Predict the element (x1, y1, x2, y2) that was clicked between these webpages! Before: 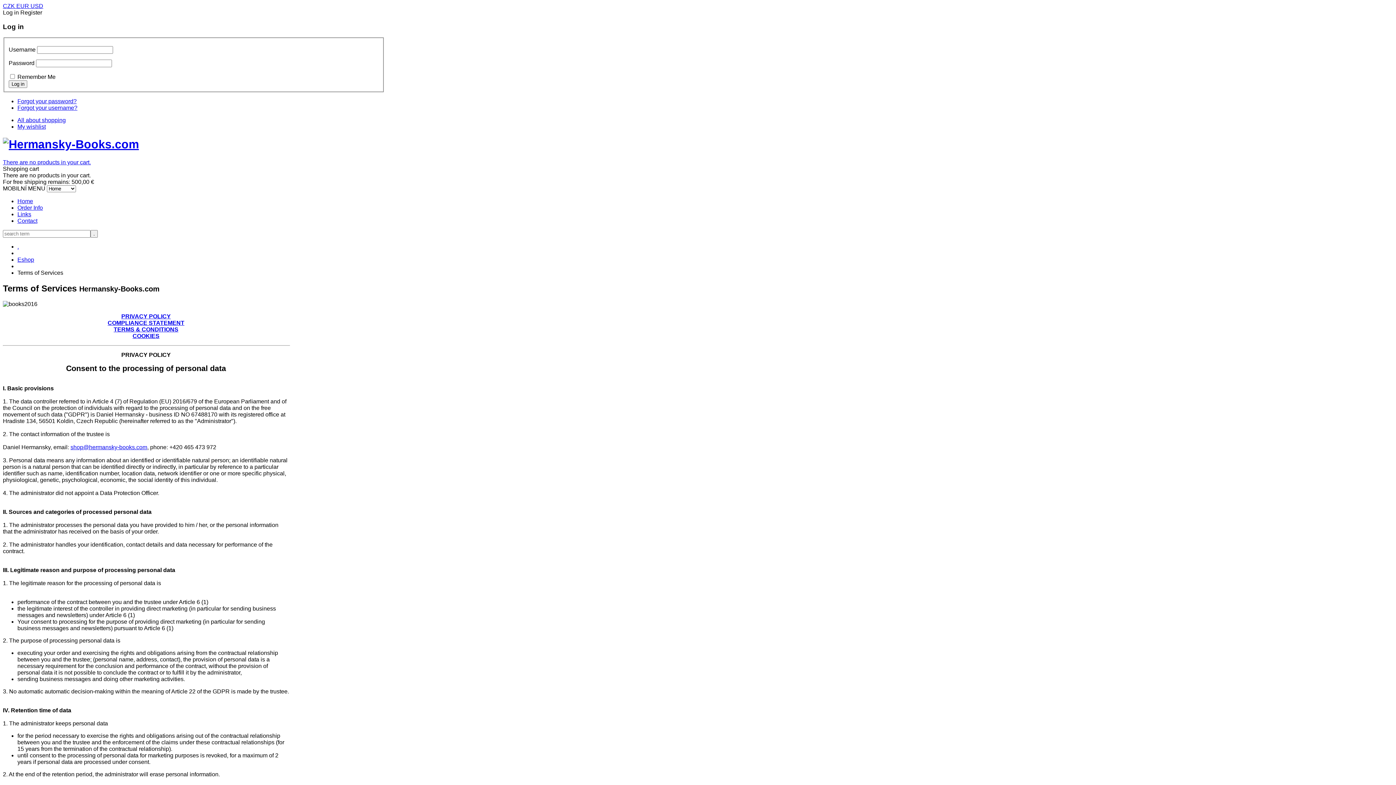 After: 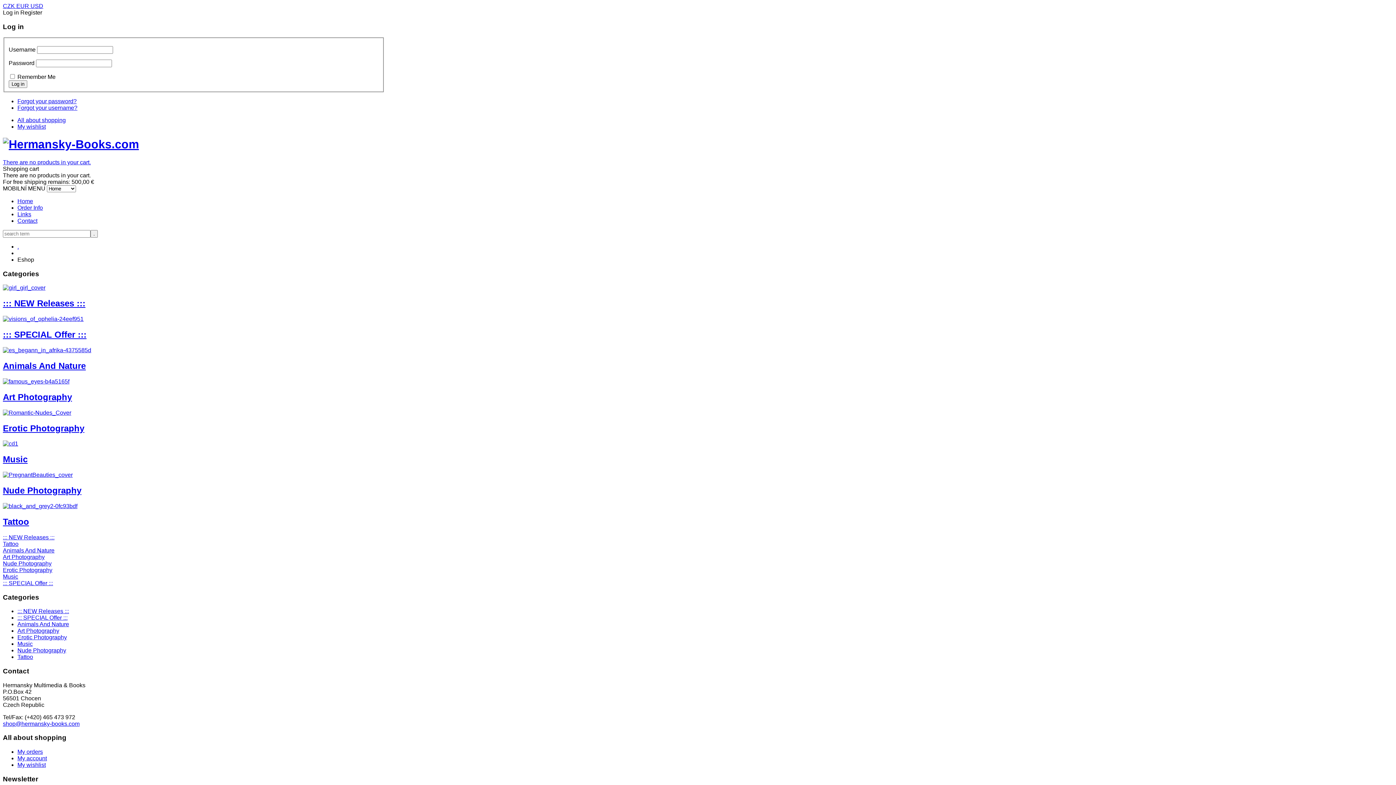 Action: bbox: (17, 256, 34, 262) label: Eshop